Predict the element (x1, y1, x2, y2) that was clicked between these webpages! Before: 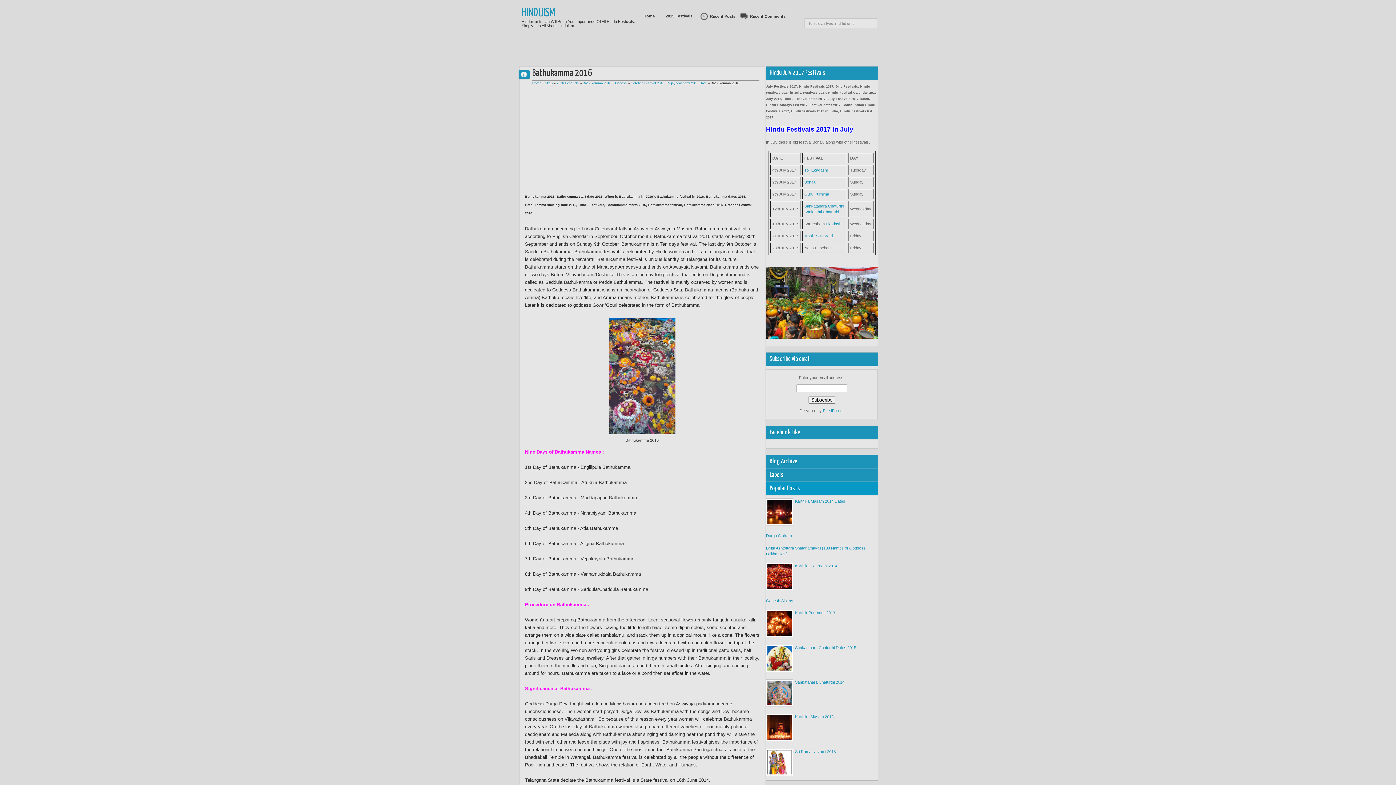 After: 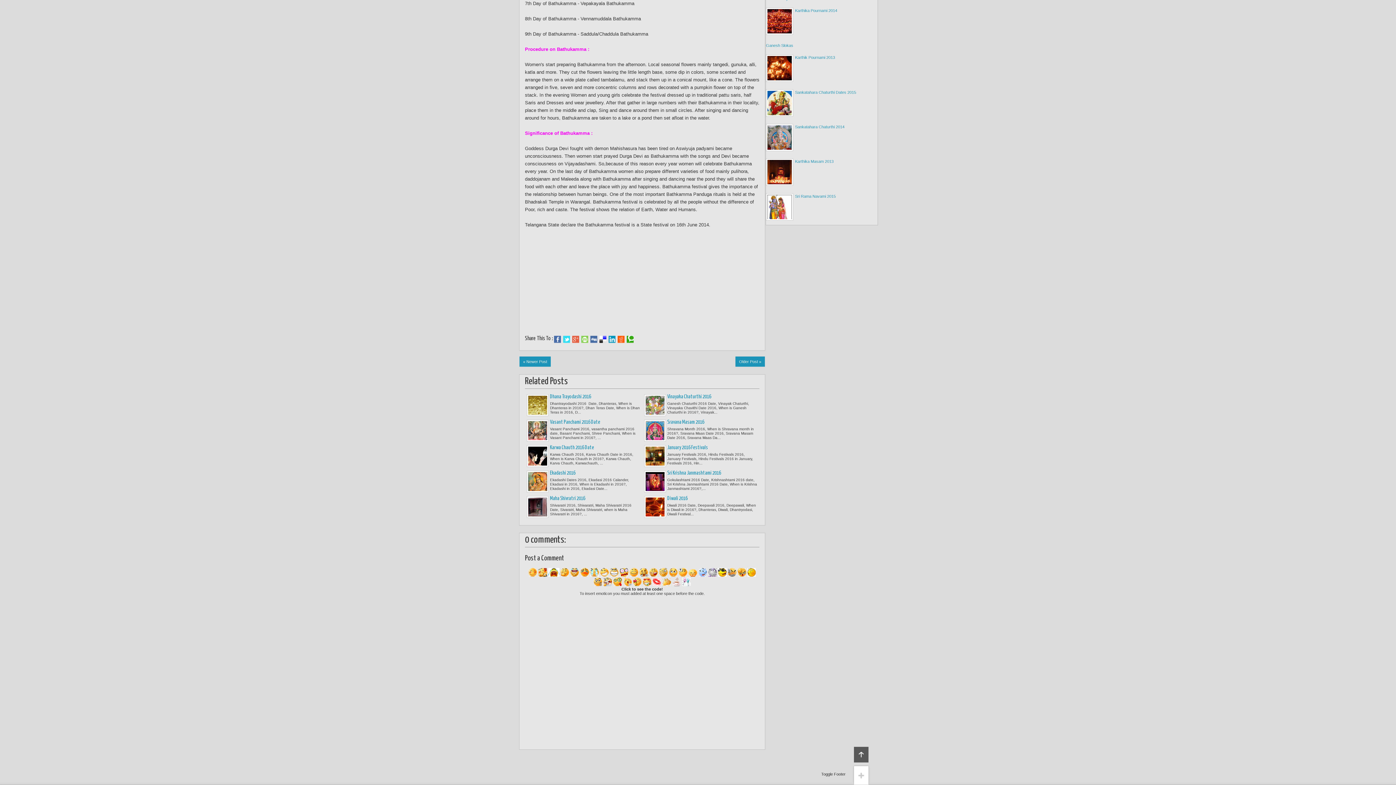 Action: label: 0 comments bbox: (524, 70, 529, 74)